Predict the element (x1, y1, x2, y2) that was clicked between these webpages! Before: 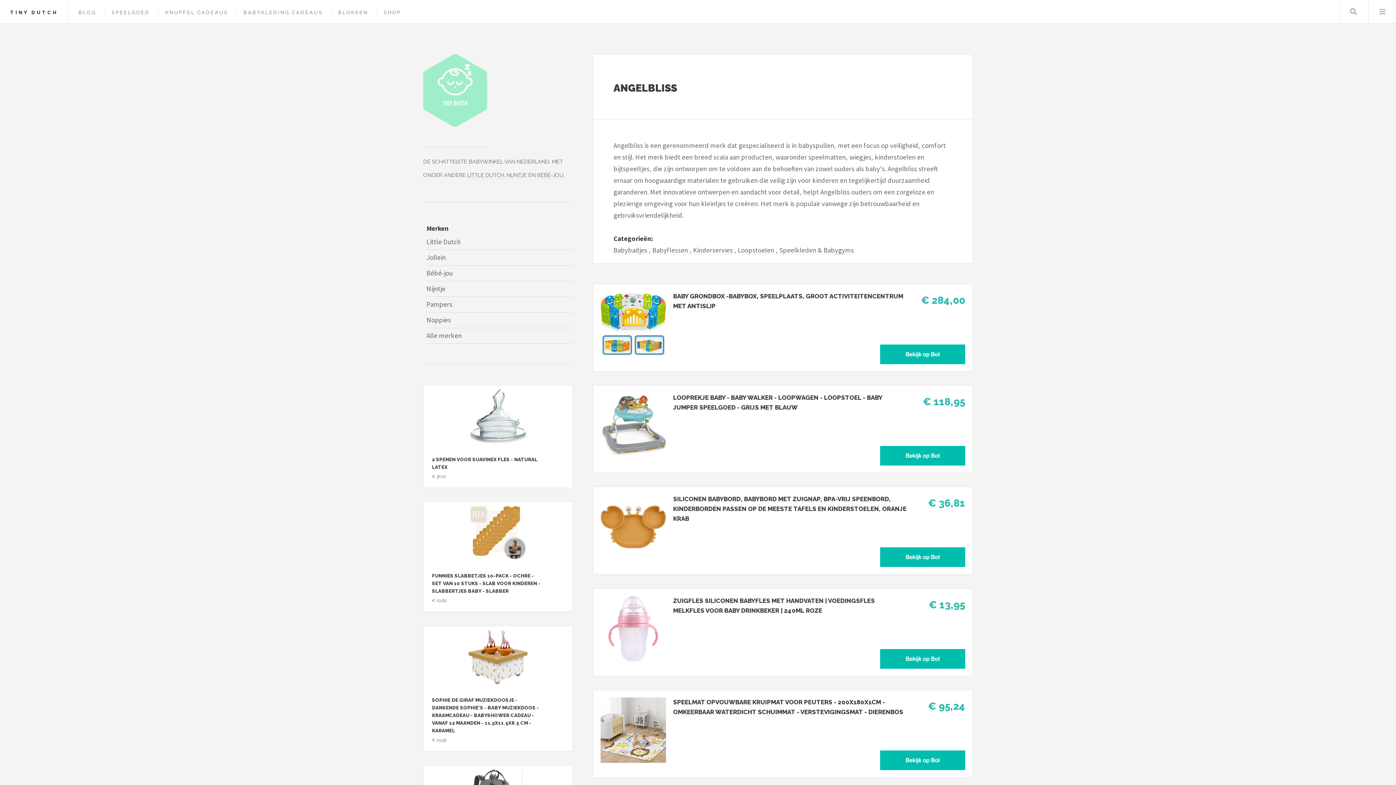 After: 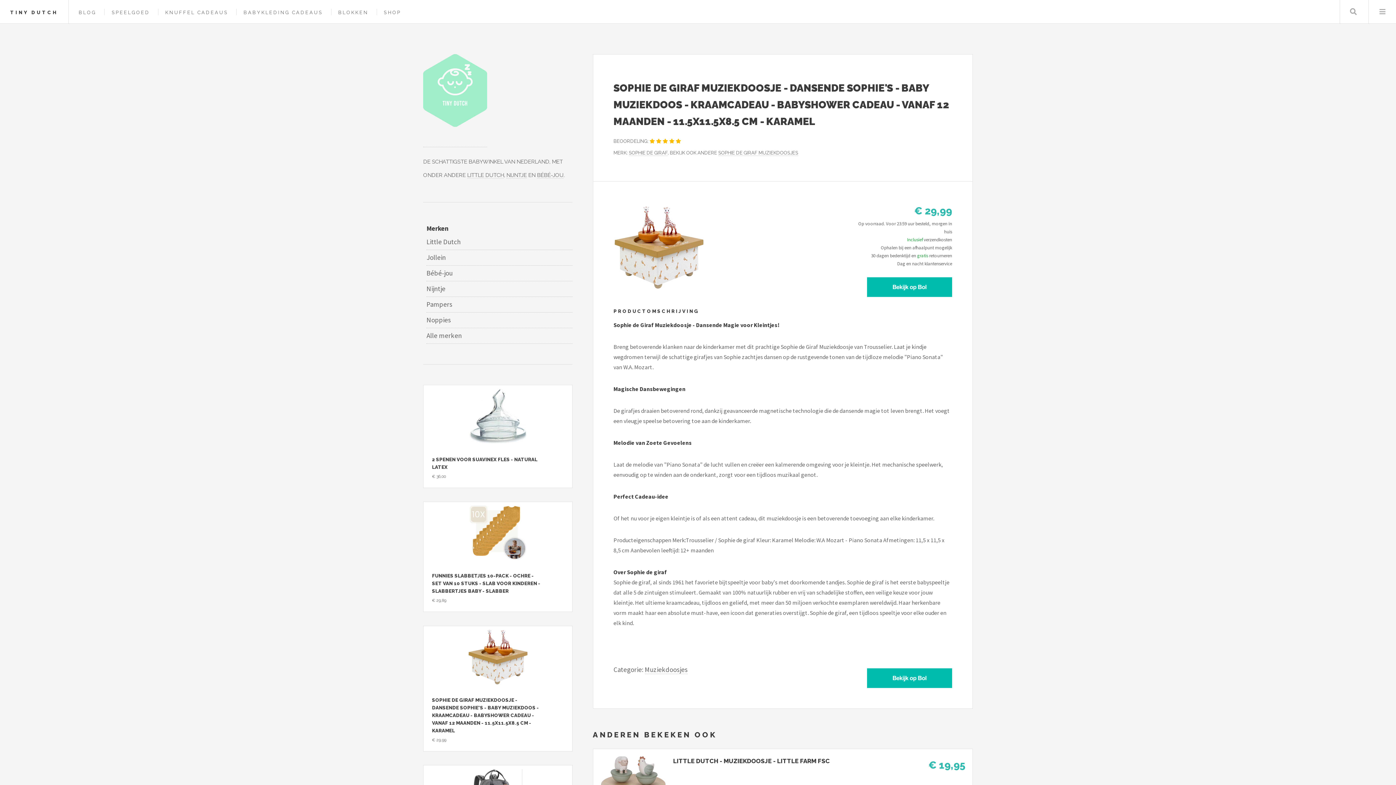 Action: label: SOPHIE DE GIRAF MUZIEKDOOSJE - DANSENDE SOPHIE'S - BABY MUZIEKDOOS - KRAAMCADEAU - BABYSHOWER CADEAU - VANAF 12 MAANDEN - 11.5X11.5X8.5 CM - KARAMEL bbox: (432, 697, 539, 733)